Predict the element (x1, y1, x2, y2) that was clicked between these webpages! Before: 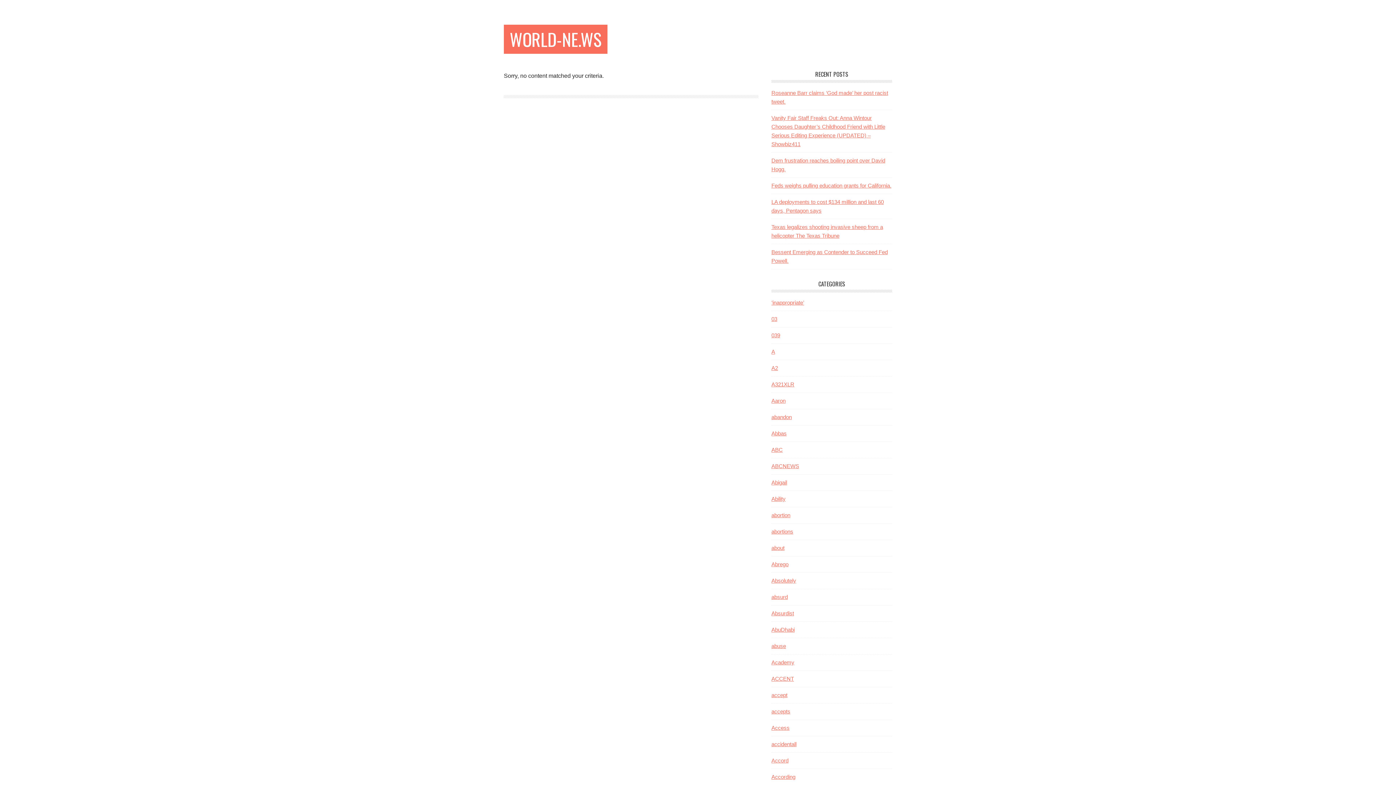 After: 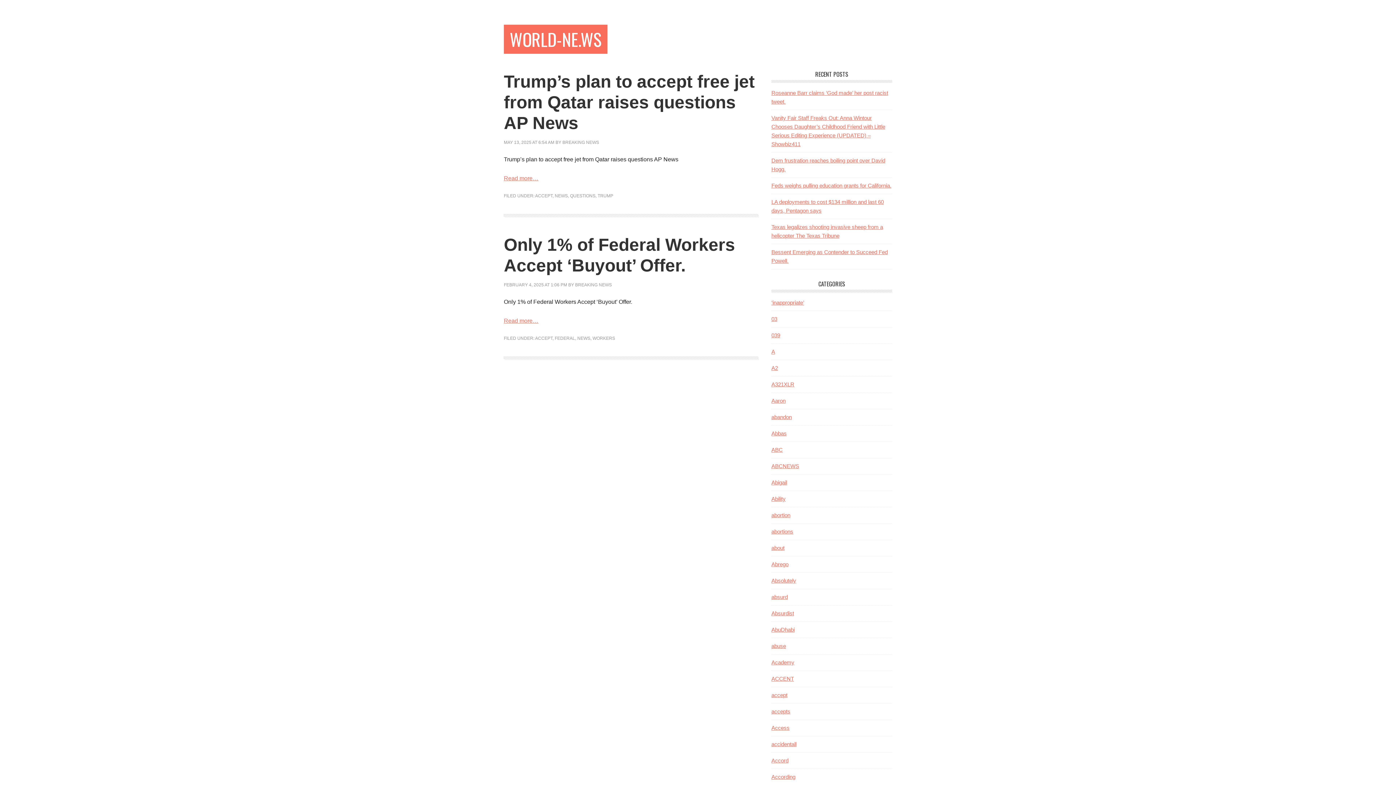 Action: label: accept bbox: (771, 692, 787, 698)